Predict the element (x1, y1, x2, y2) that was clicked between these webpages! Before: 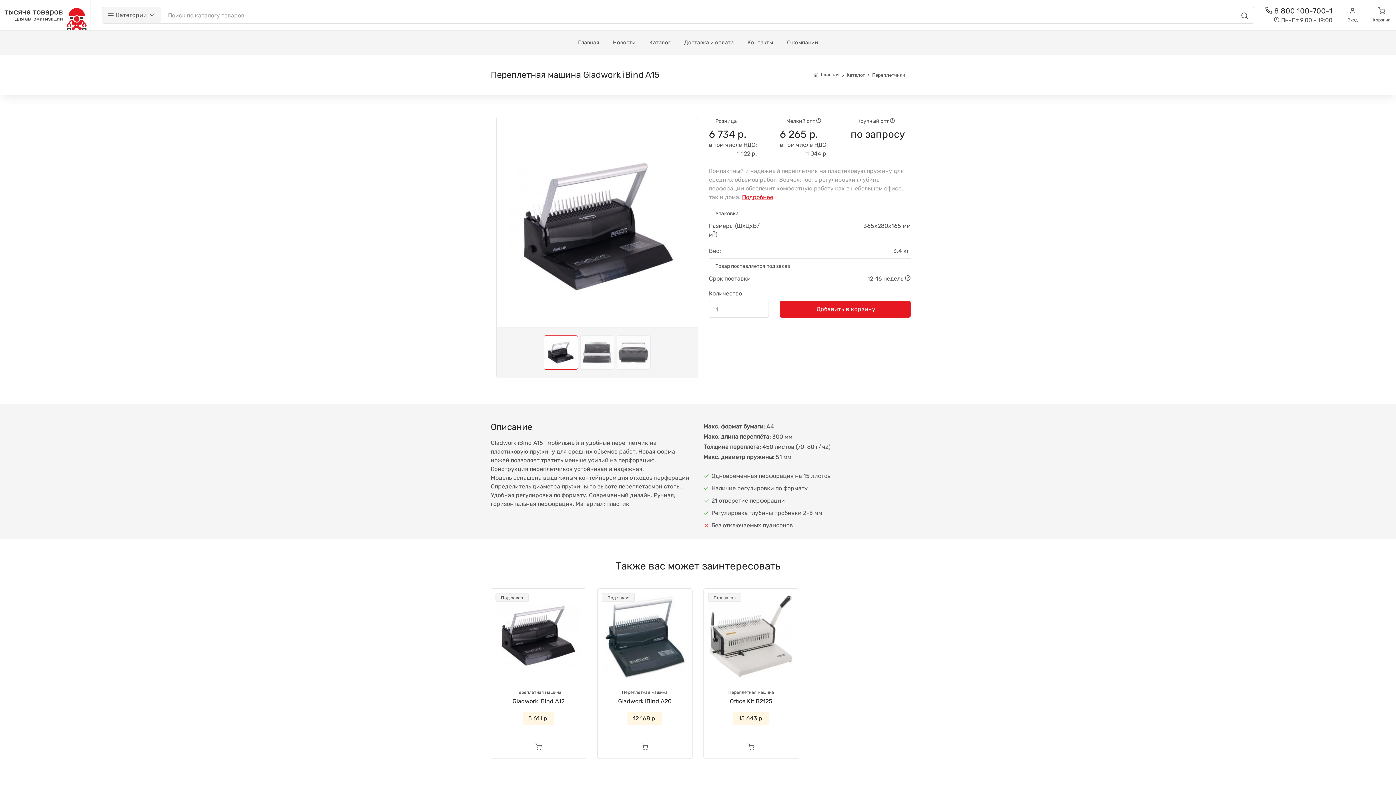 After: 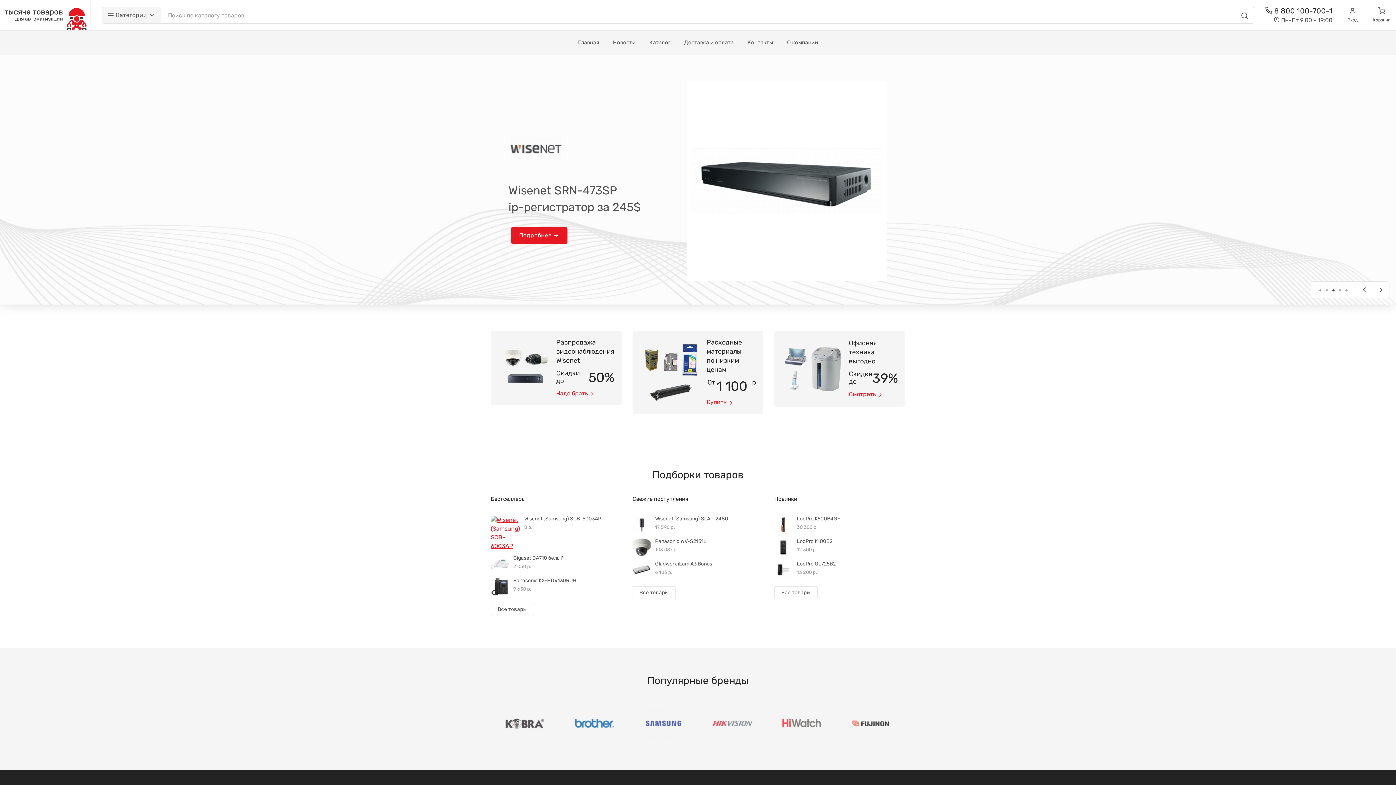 Action: bbox: (0, 4, 90, 30)